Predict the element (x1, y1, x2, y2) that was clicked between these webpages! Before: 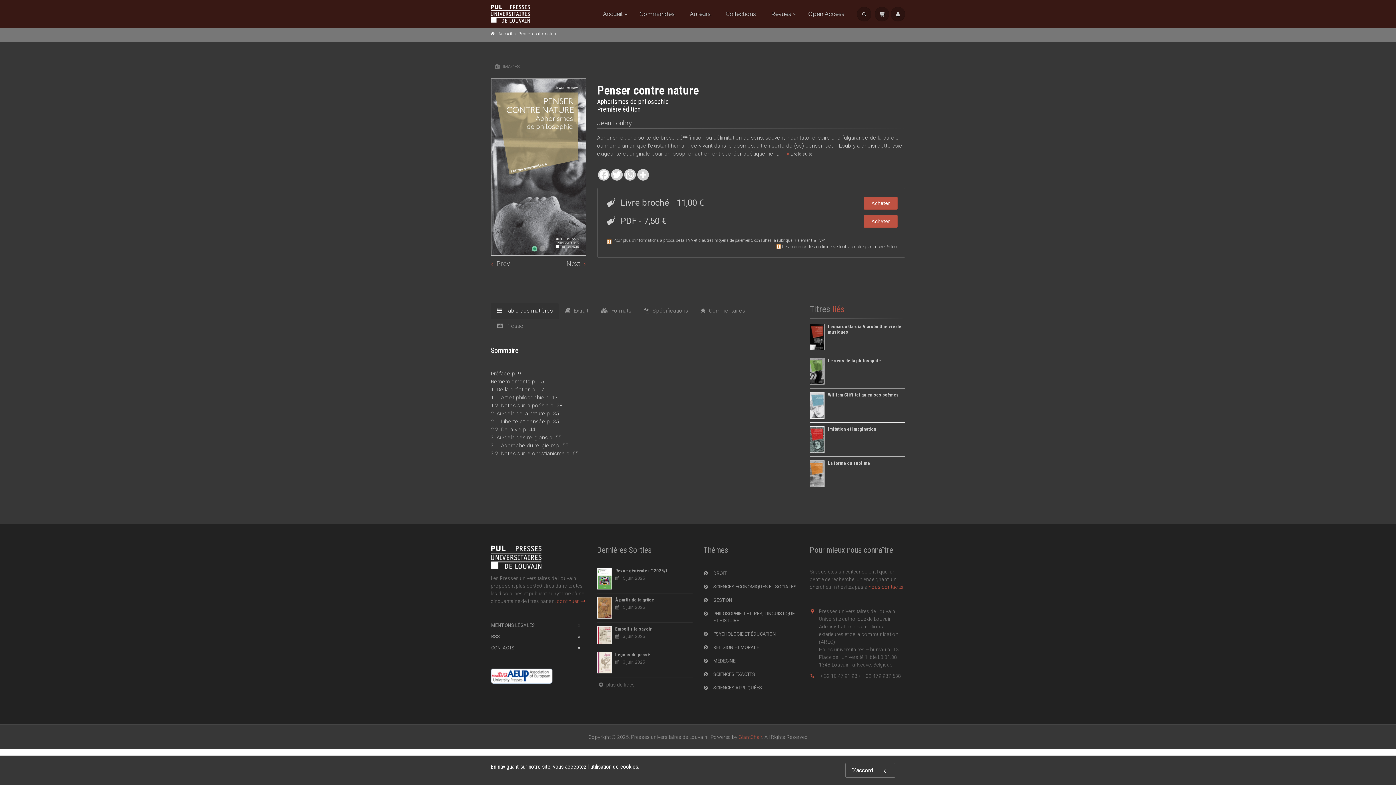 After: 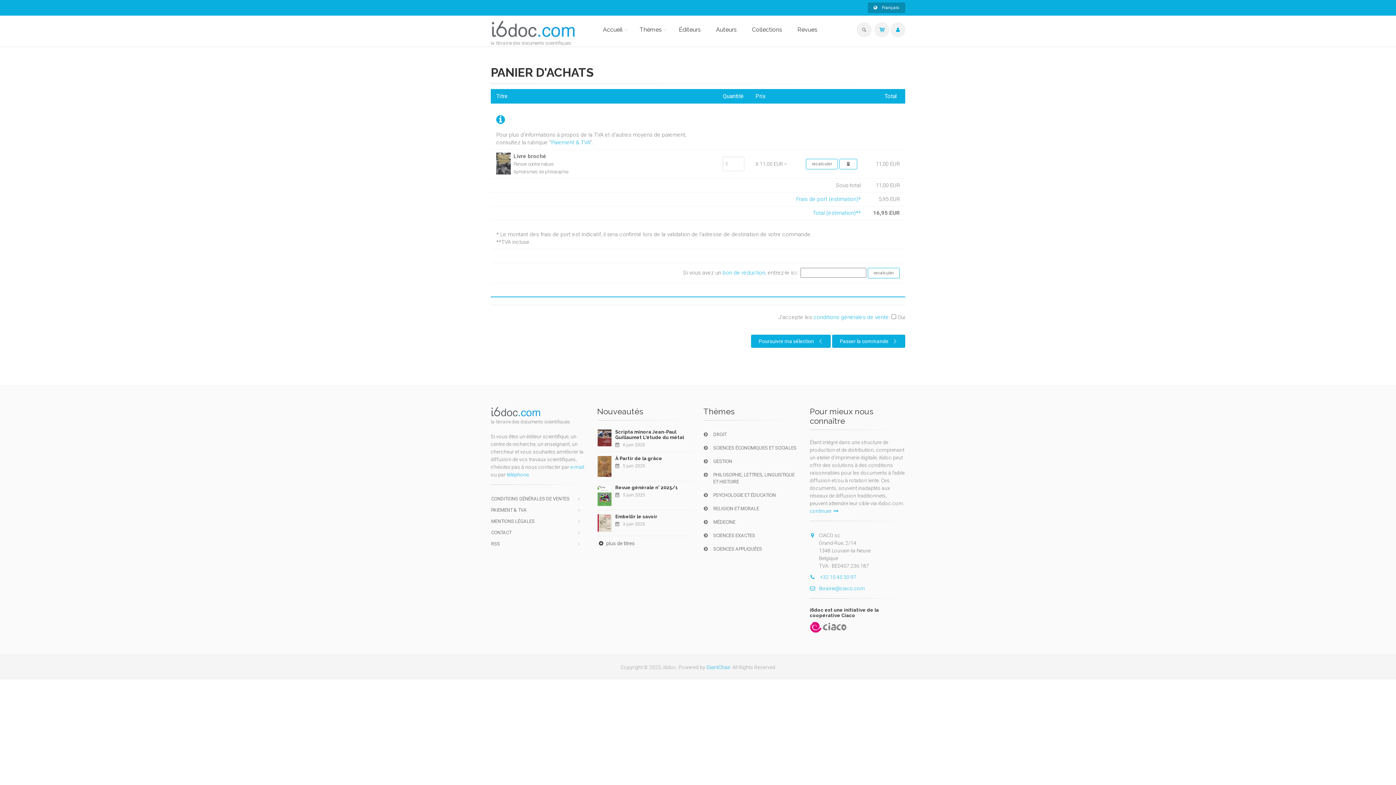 Action: label: Acheter bbox: (864, 196, 897, 209)